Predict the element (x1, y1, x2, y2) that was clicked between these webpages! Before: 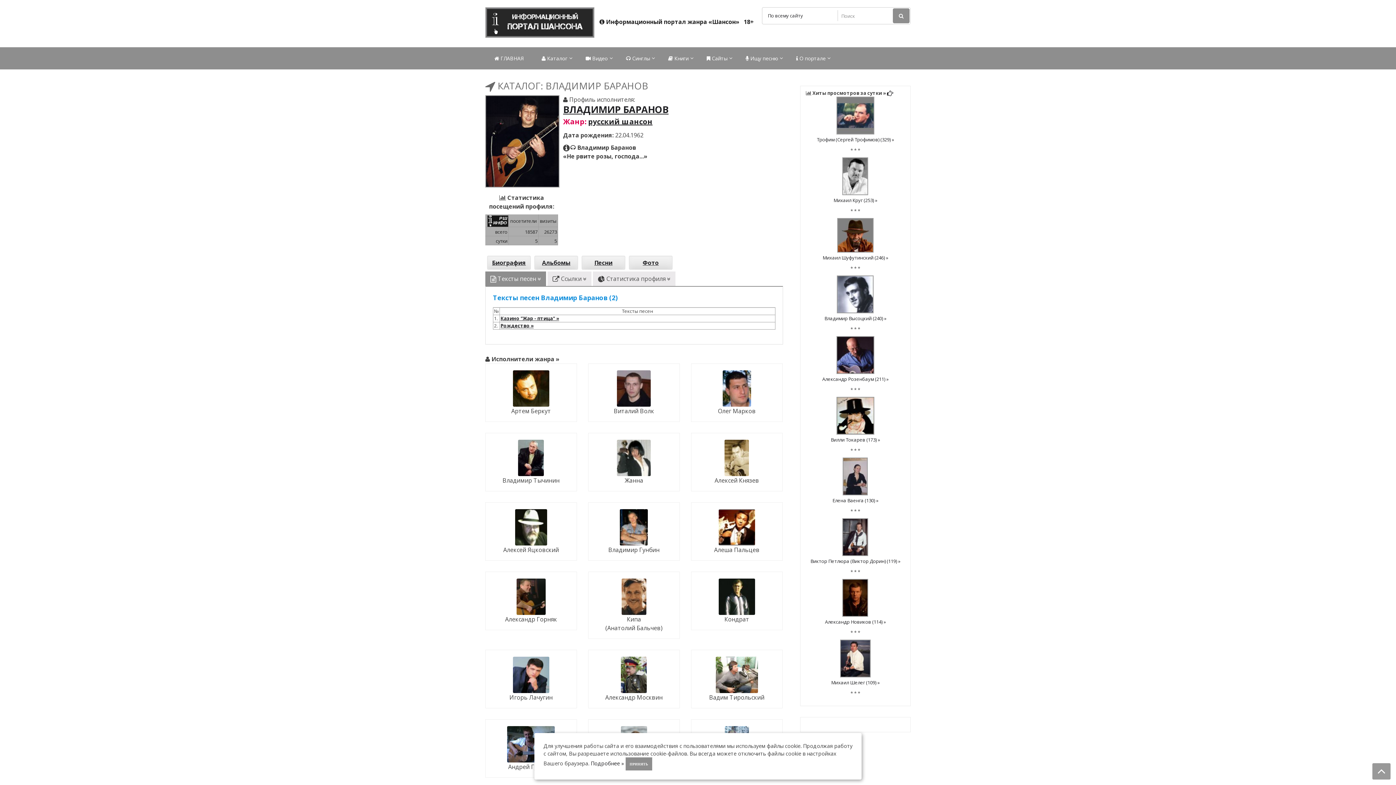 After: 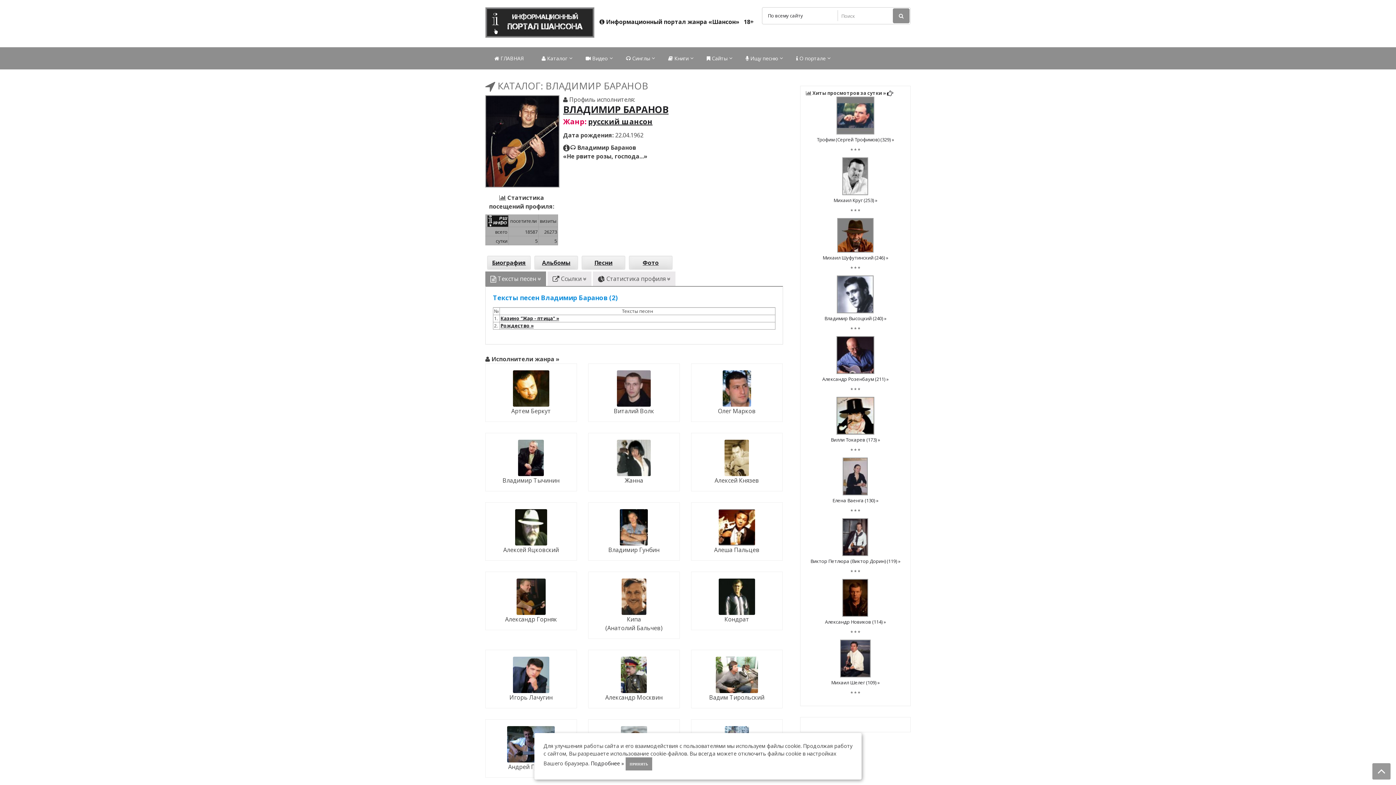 Action: label: Тексты песен bbox: (497, 271, 536, 286)